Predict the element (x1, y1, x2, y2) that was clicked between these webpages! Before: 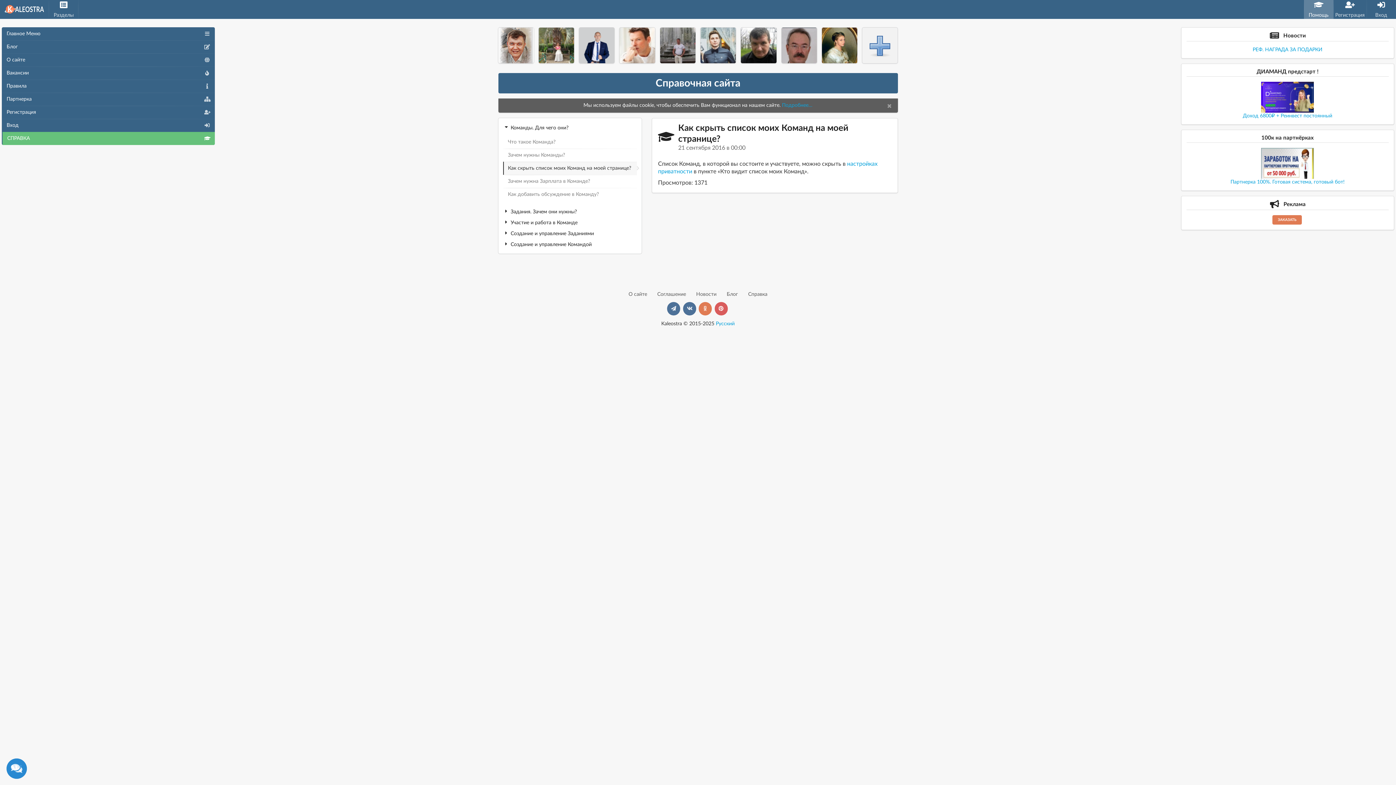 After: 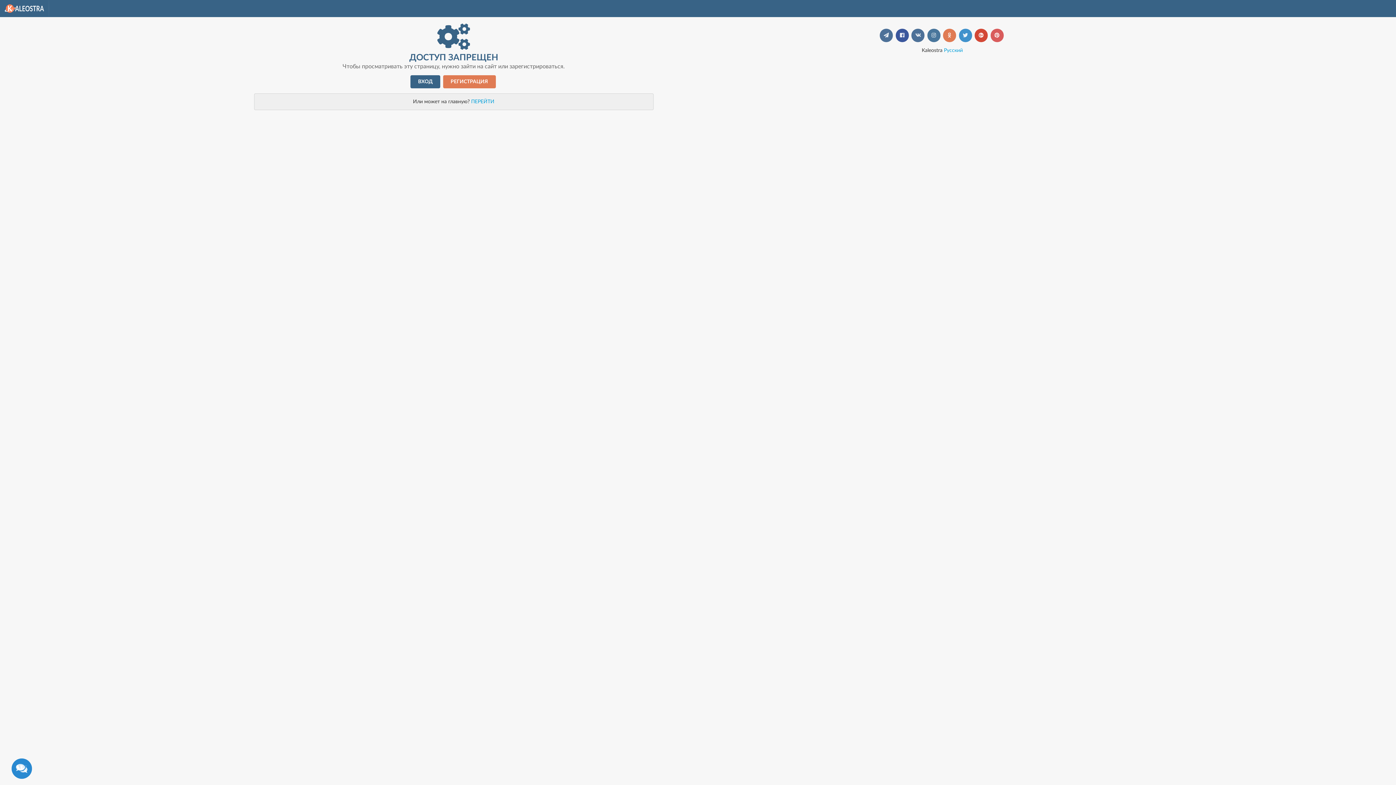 Action: label: ЗАКАЗАТЬ bbox: (1272, 215, 1302, 224)